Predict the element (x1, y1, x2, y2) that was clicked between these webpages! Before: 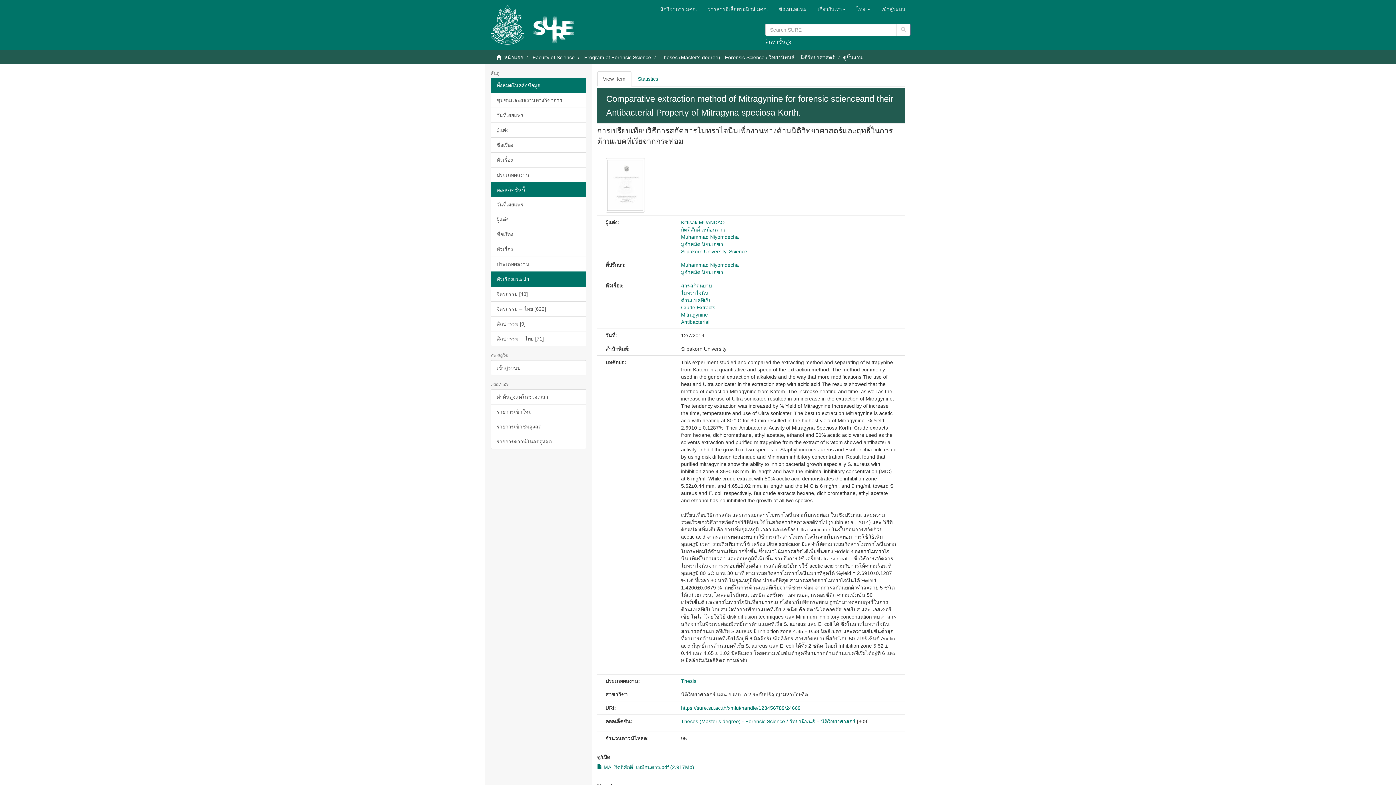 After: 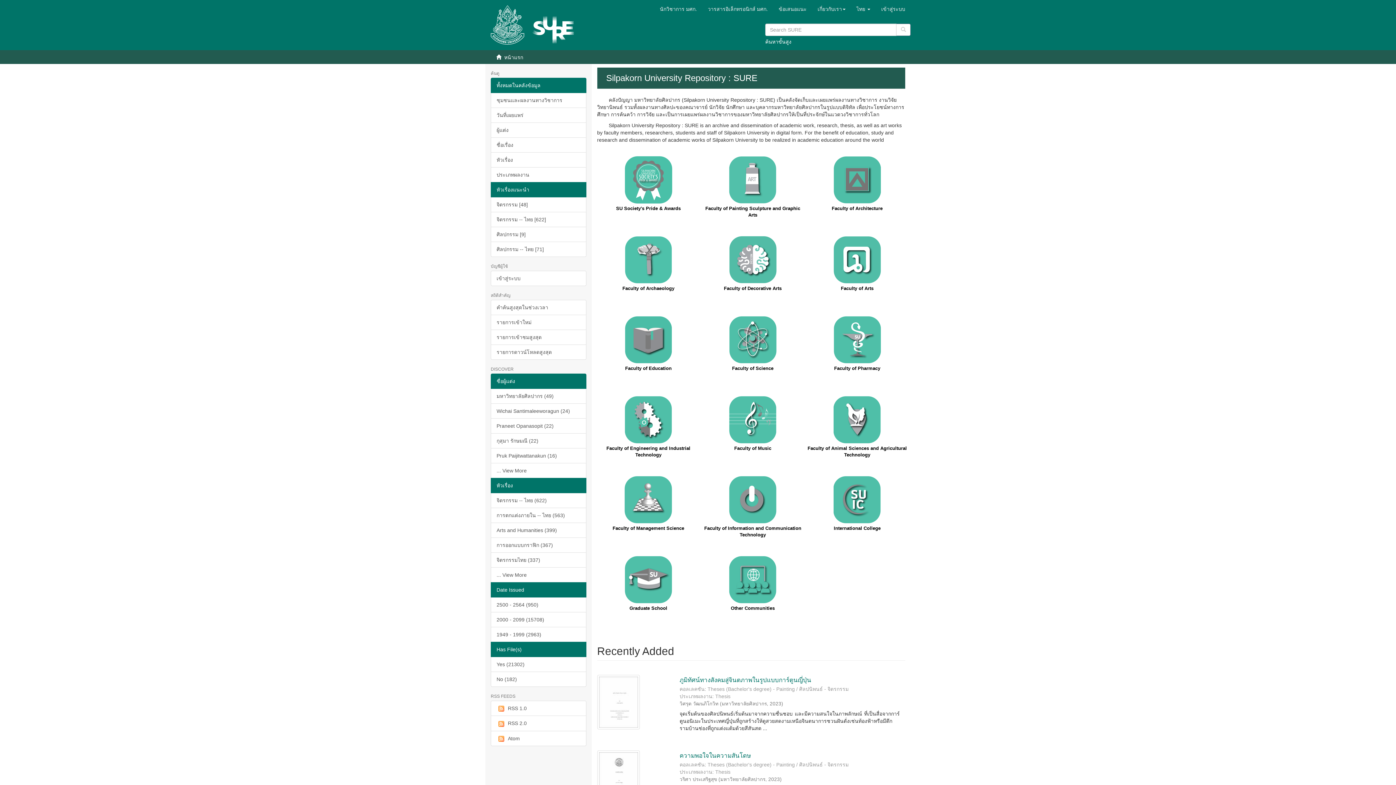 Action: bbox: (504, 54, 523, 60) label: หน้าแรก